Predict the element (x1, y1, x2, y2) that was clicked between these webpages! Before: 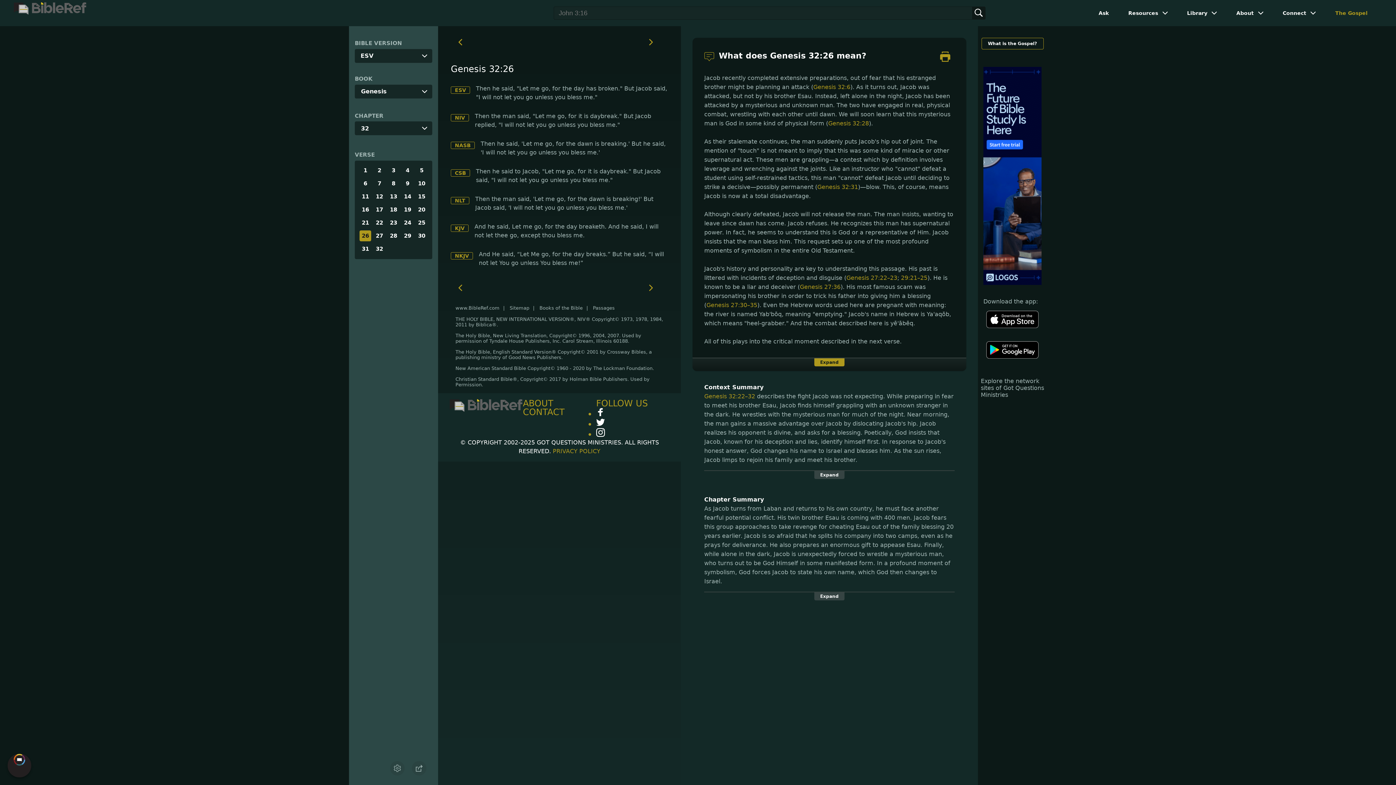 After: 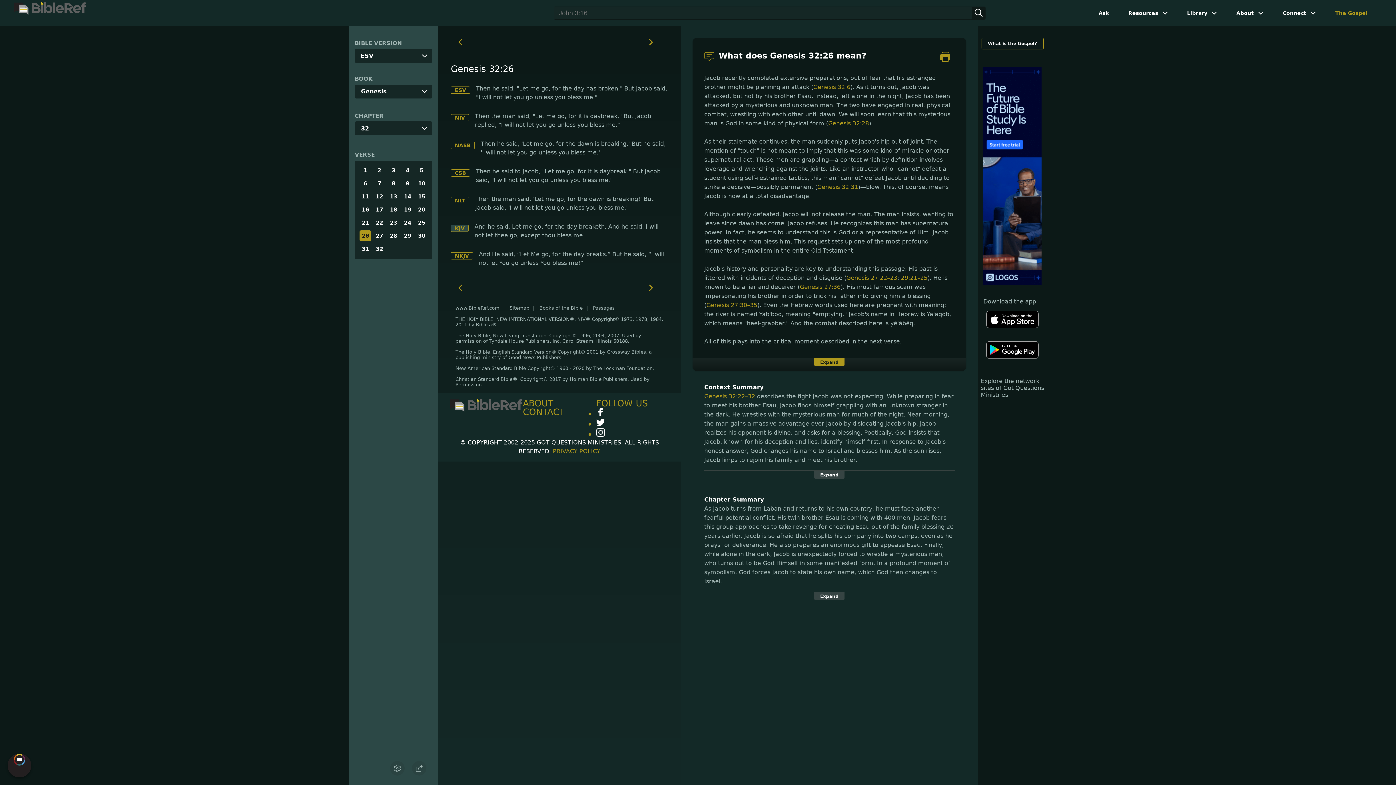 Action: bbox: (450, 224, 468, 232) label: KJV